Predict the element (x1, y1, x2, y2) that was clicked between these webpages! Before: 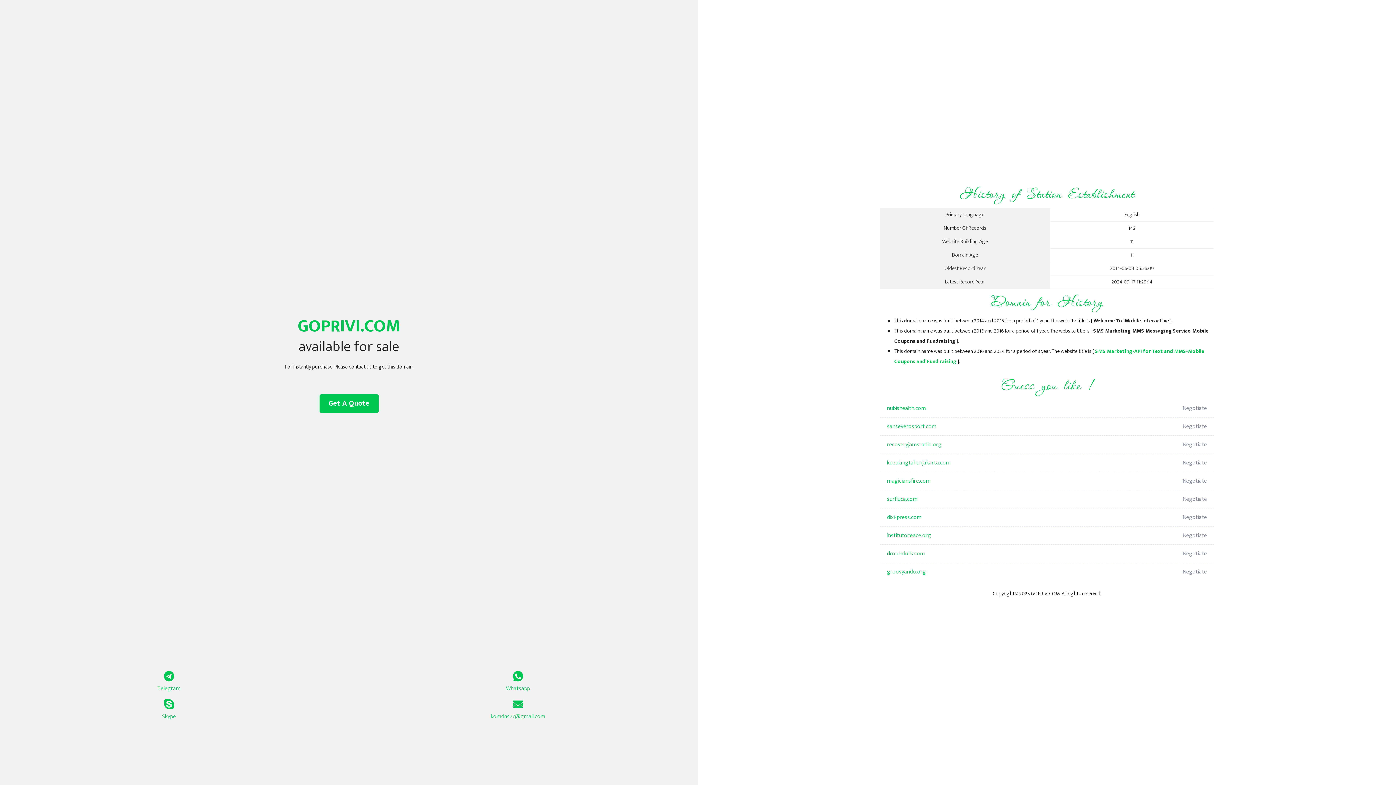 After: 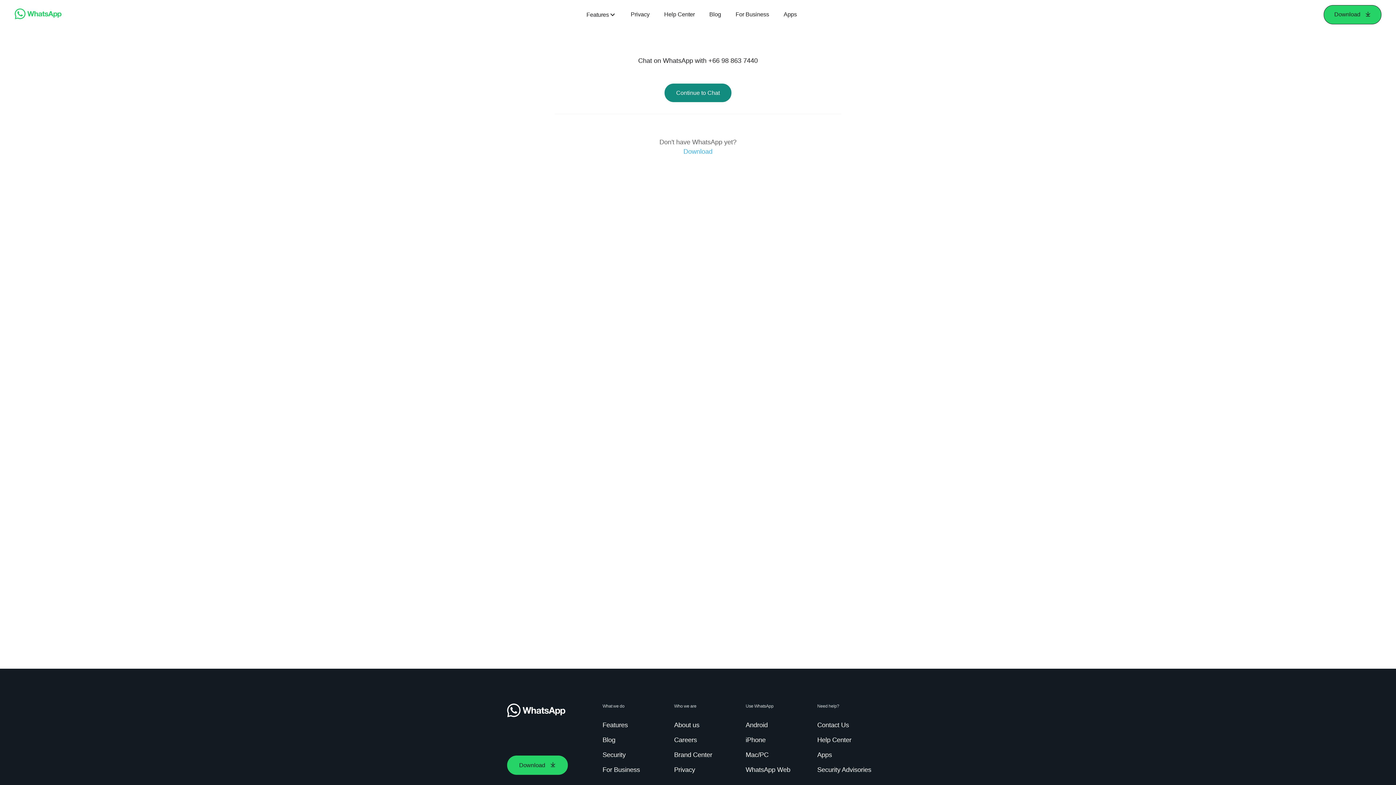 Action: bbox: (349, 671, 687, 693) label: Whatsapp